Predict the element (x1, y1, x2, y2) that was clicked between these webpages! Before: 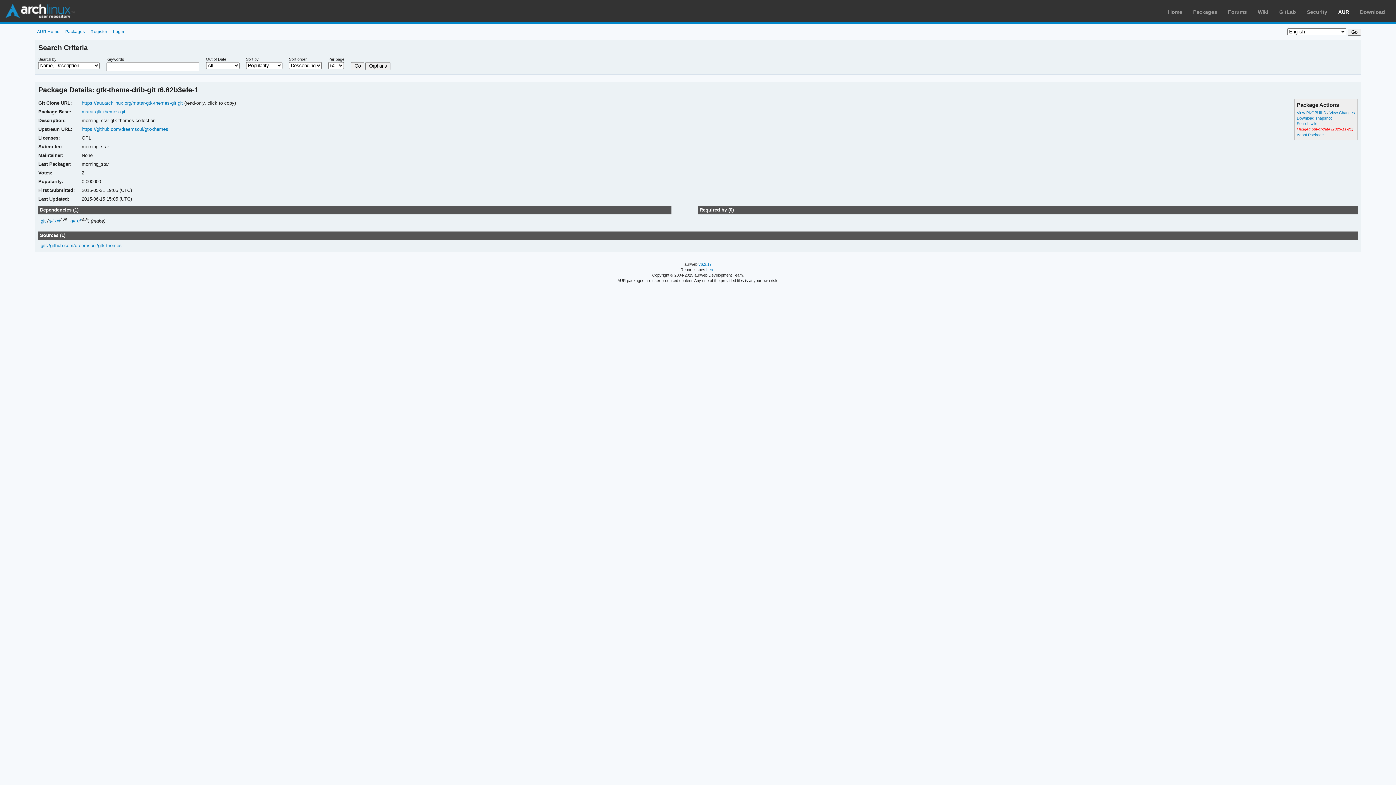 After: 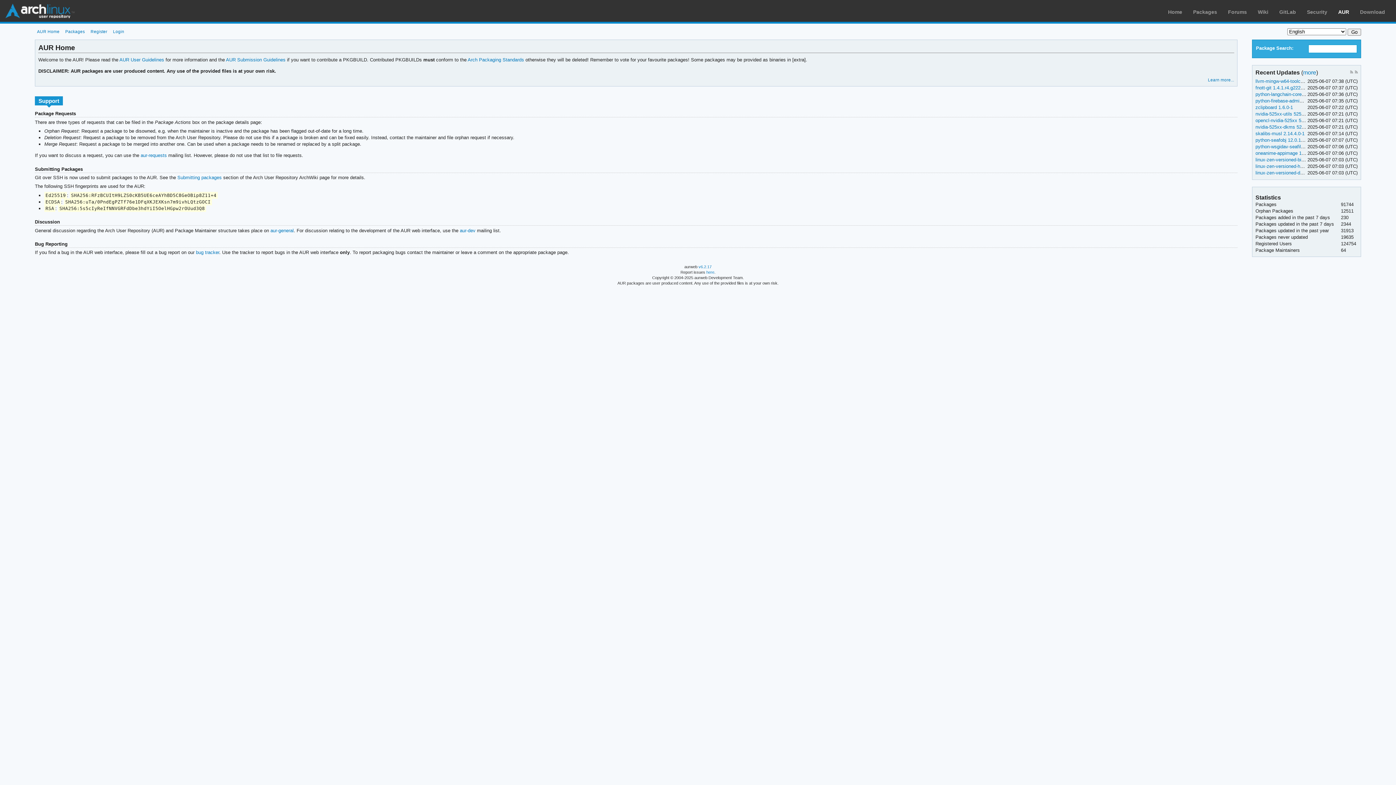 Action: label: AUR bbox: (1338, 9, 1349, 14)